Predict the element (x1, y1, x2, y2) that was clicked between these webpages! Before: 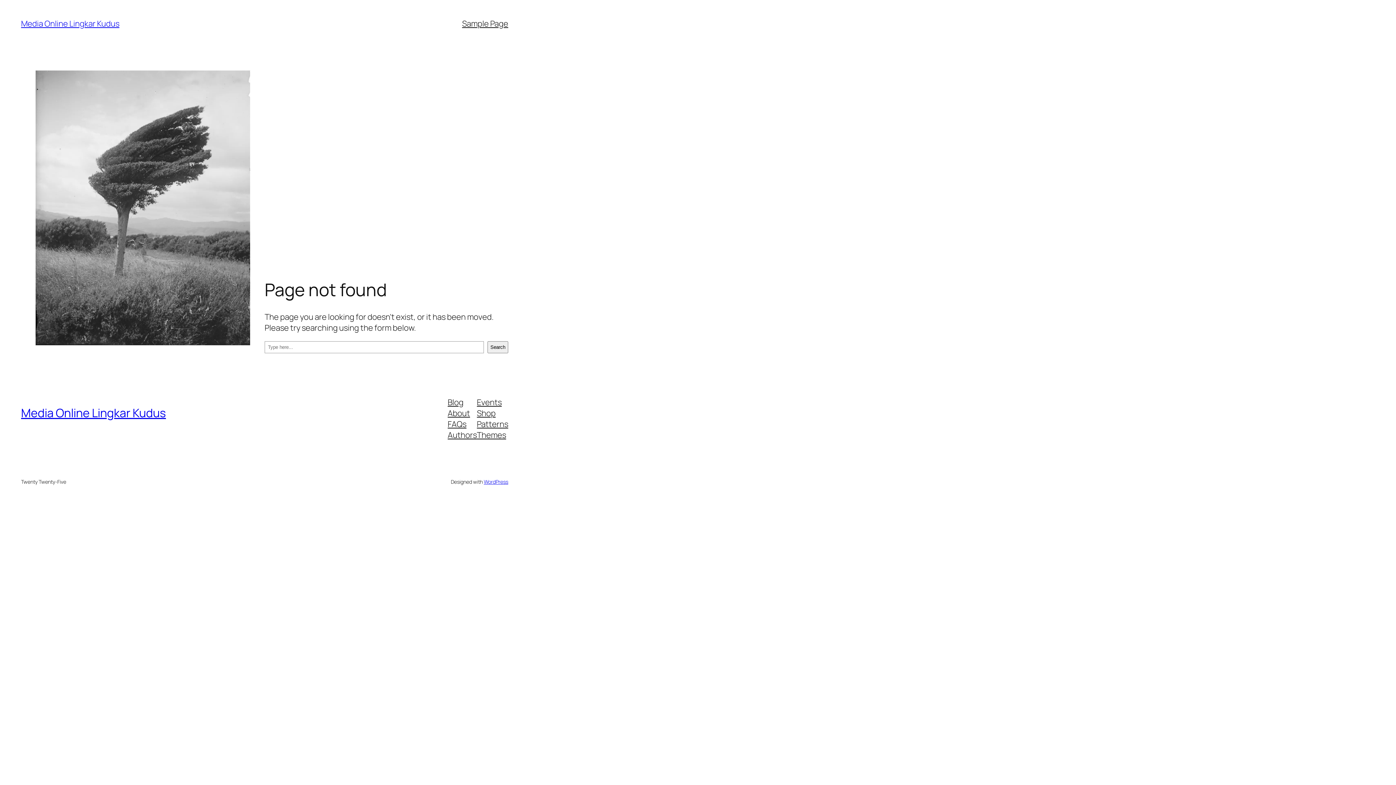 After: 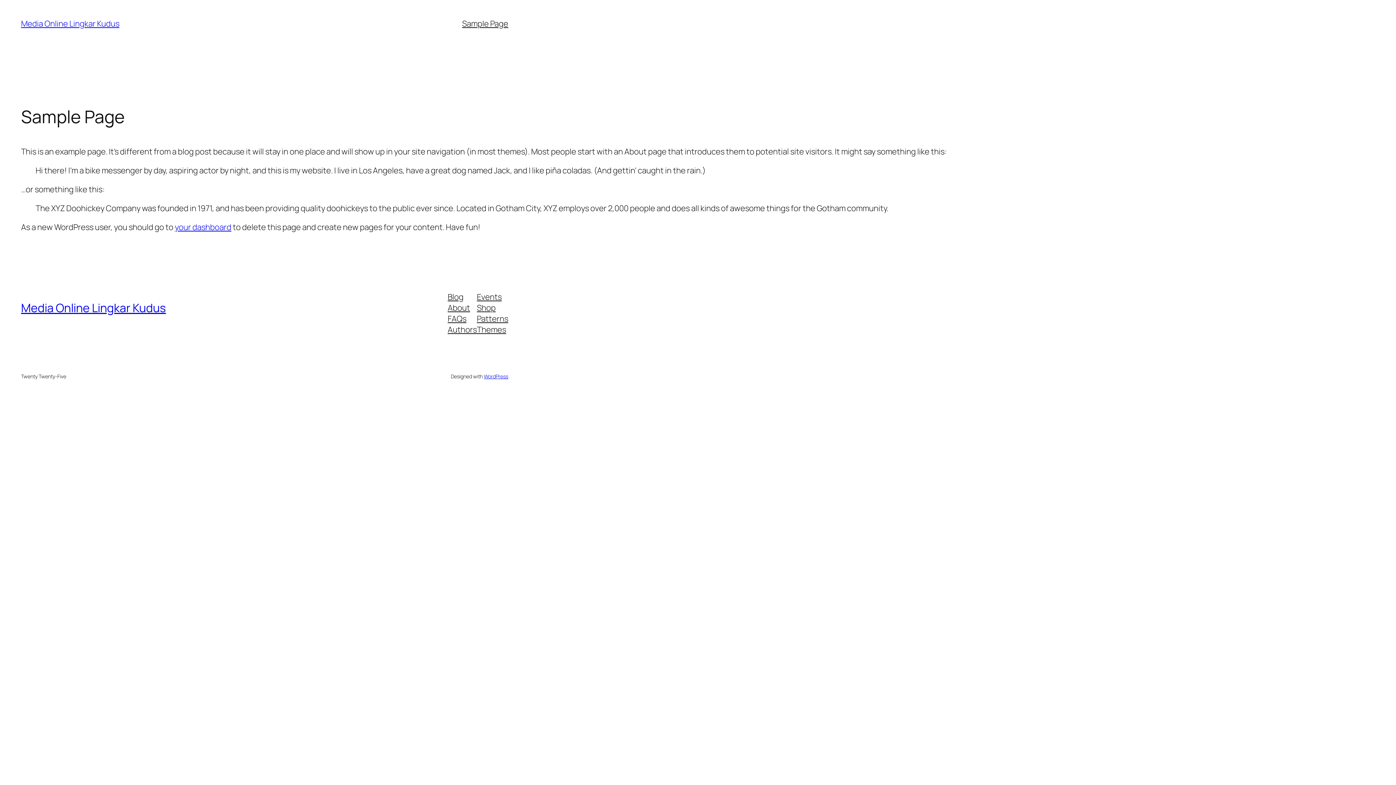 Action: label: Sample Page bbox: (462, 18, 508, 29)